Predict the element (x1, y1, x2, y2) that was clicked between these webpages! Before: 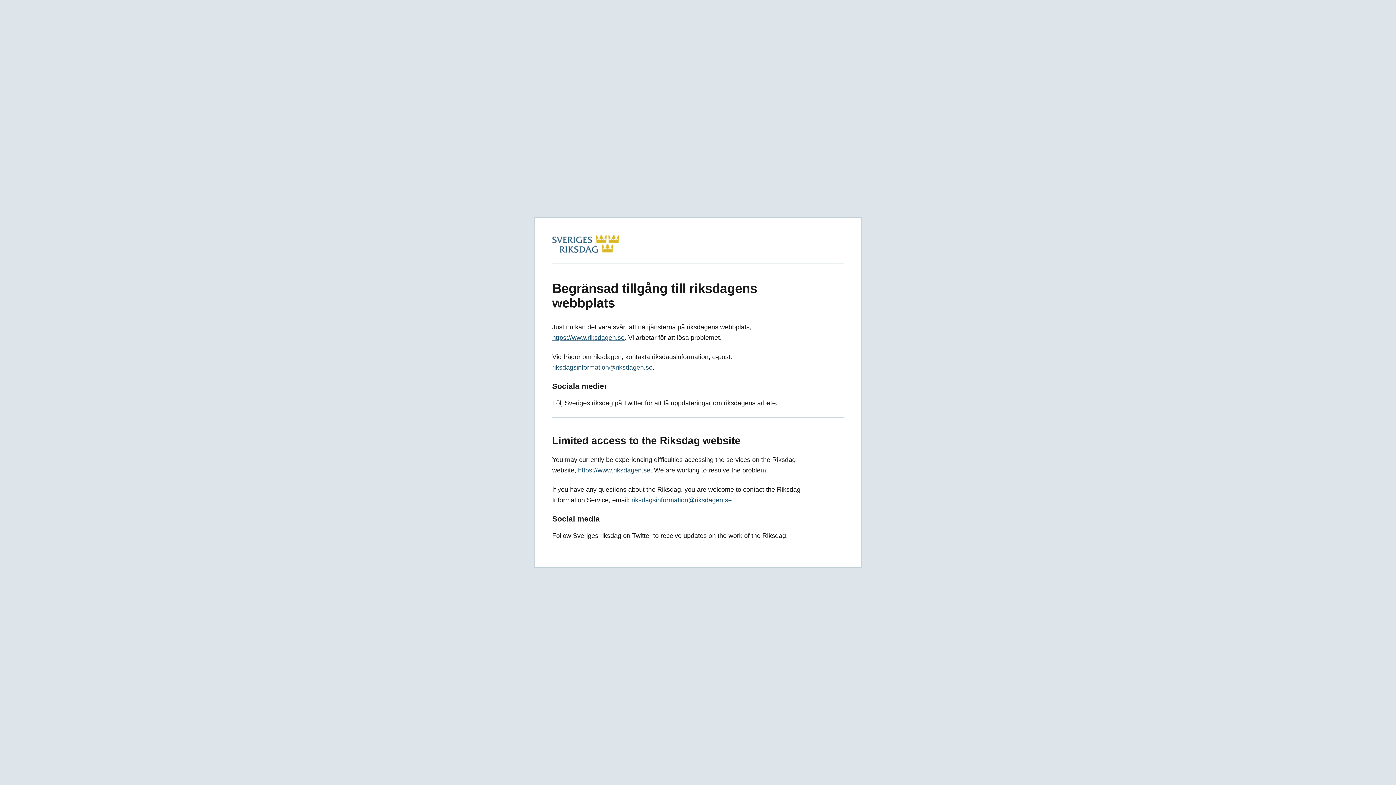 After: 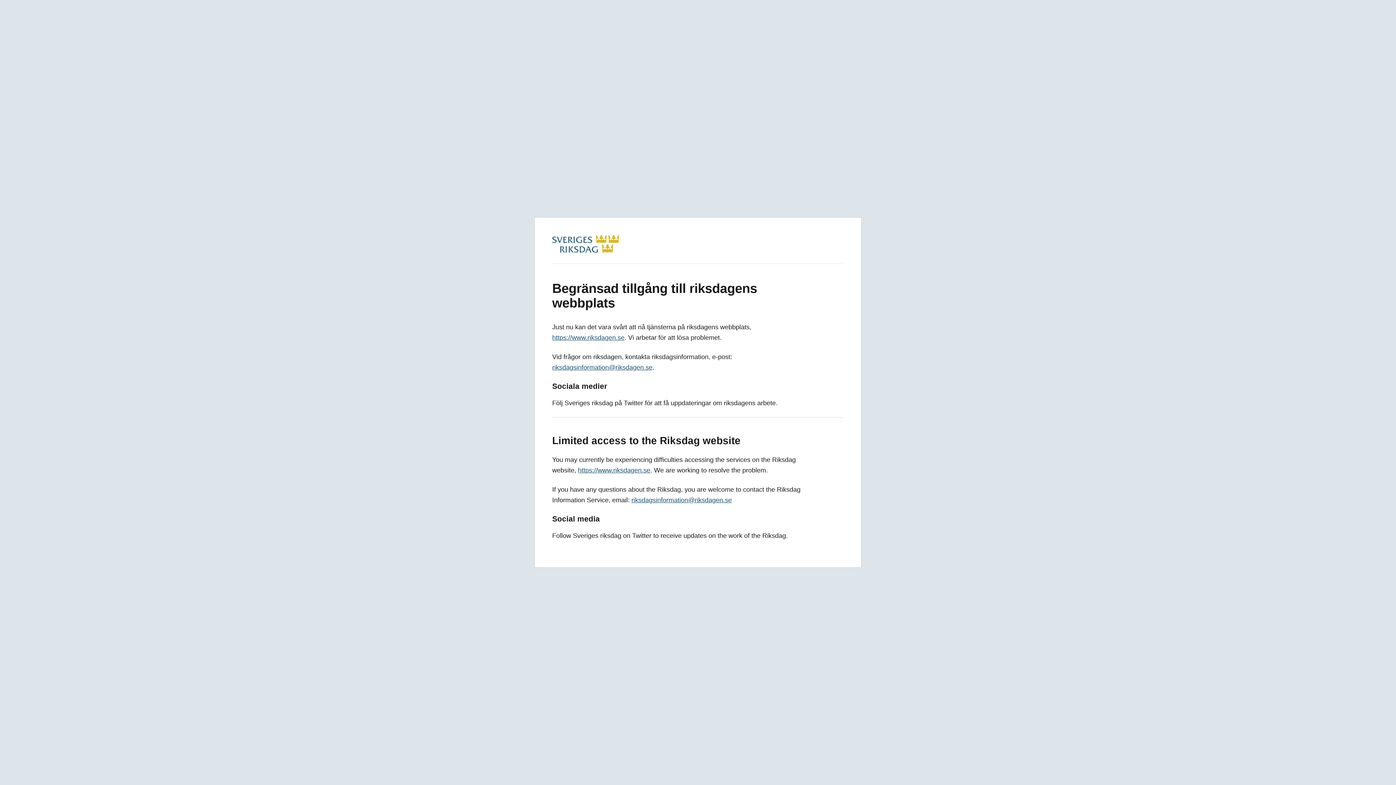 Action: label: https://www.riksdagen.se bbox: (578, 466, 650, 474)